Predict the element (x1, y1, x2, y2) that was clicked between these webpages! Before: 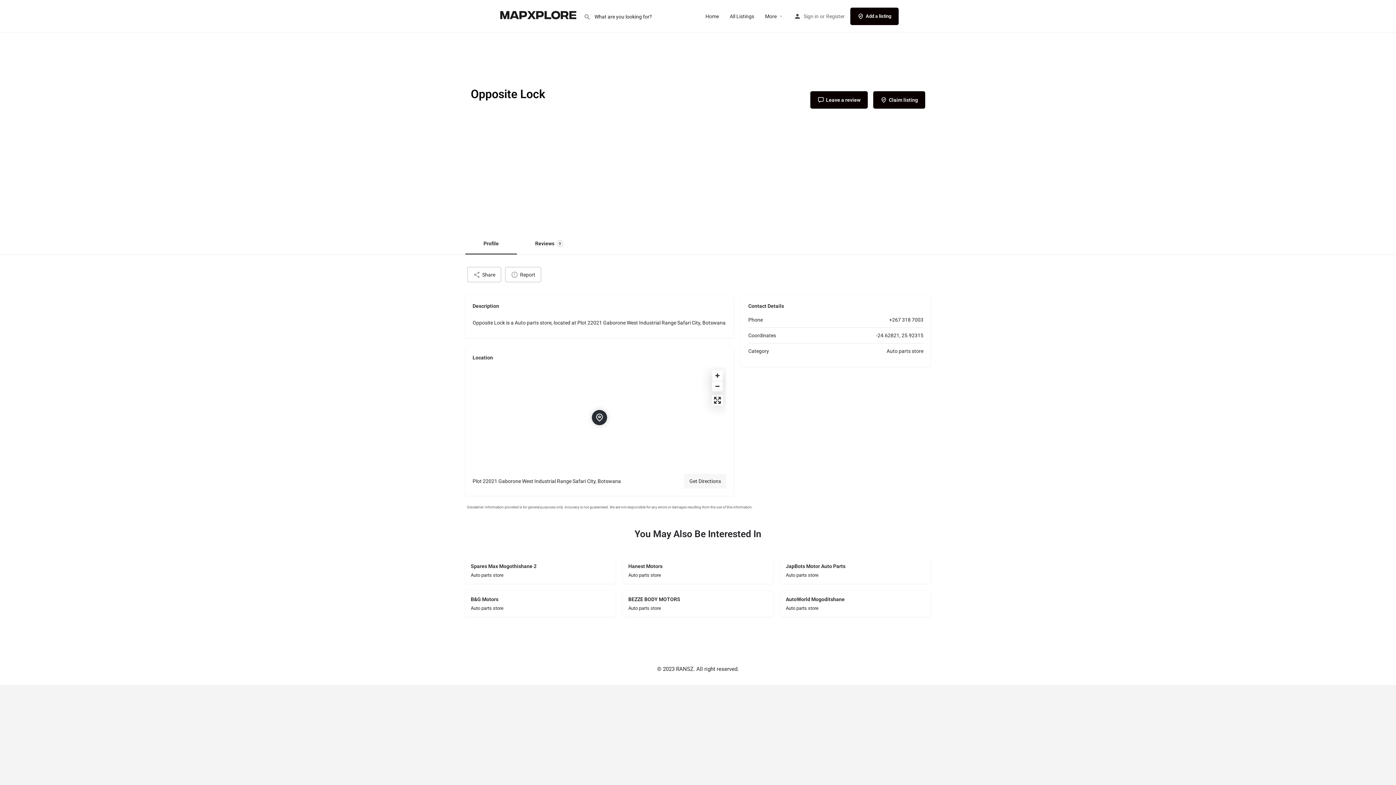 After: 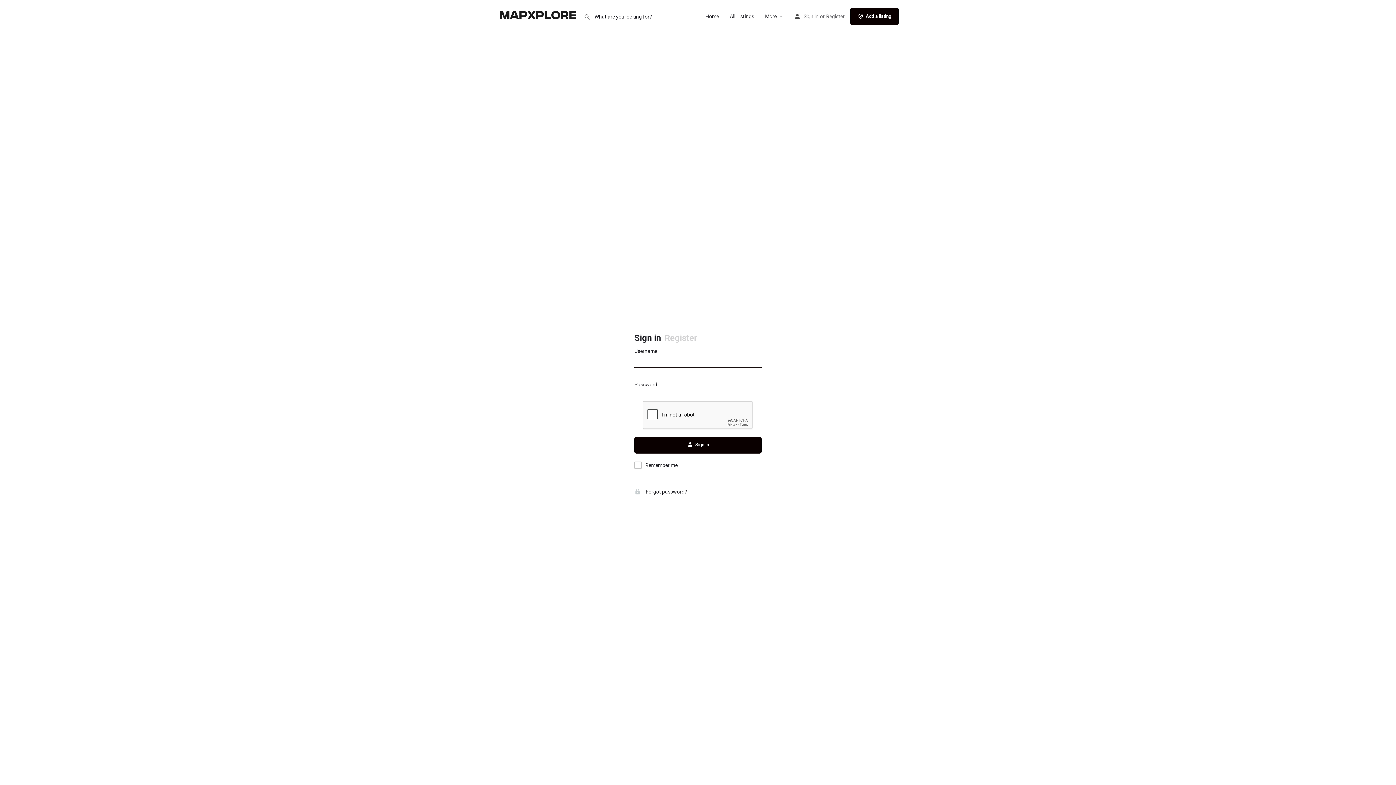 Action: bbox: (803, 11, 818, 20) label: Sign in